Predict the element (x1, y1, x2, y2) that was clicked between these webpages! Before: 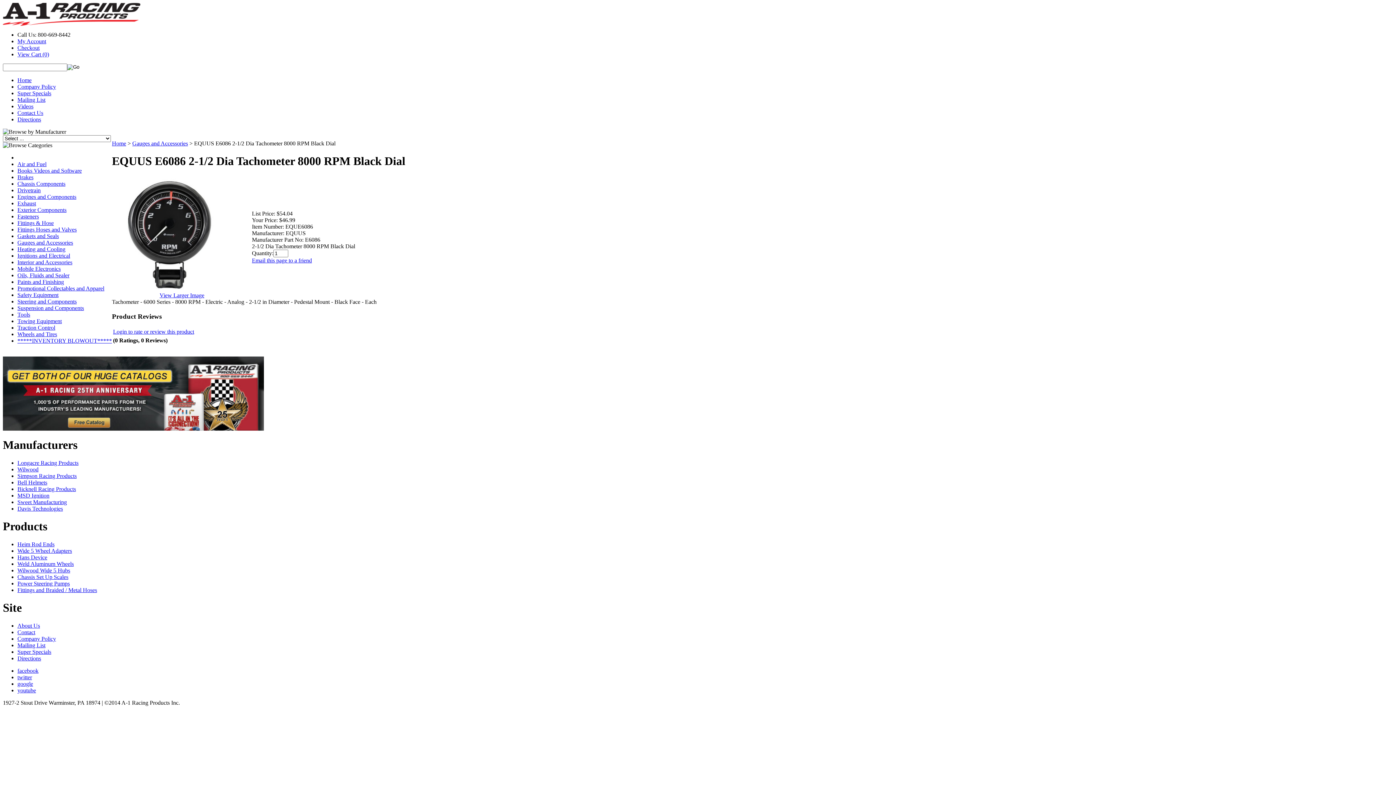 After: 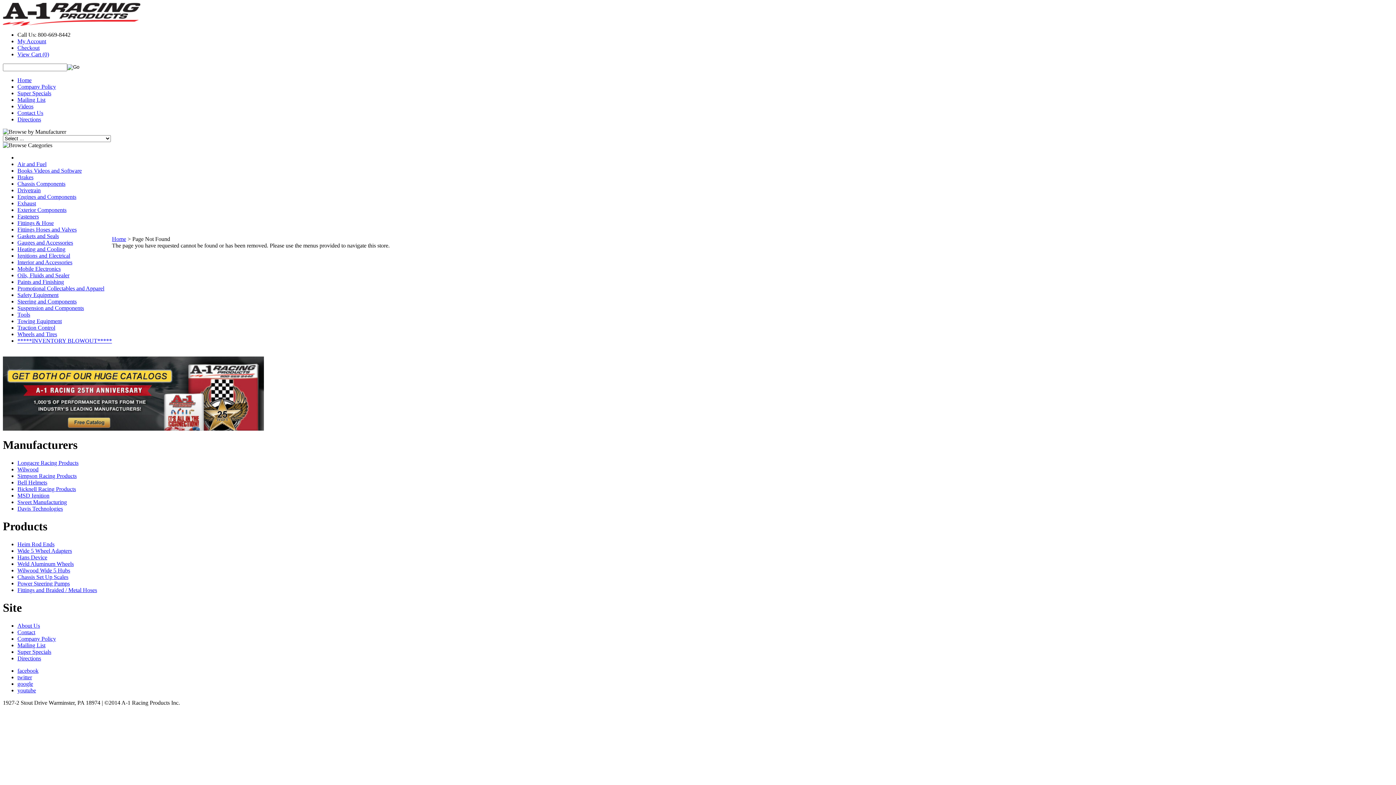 Action: label: Super Specials bbox: (17, 648, 51, 655)